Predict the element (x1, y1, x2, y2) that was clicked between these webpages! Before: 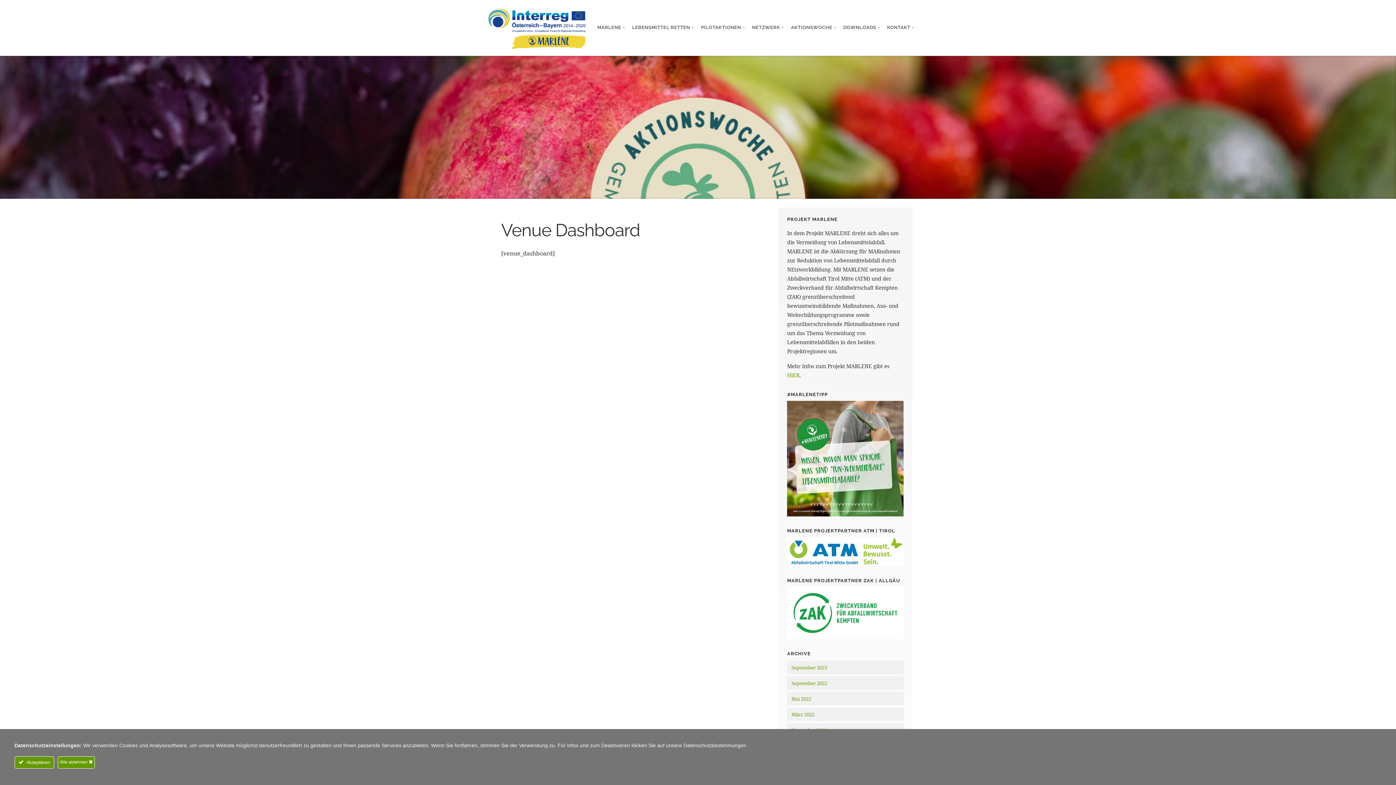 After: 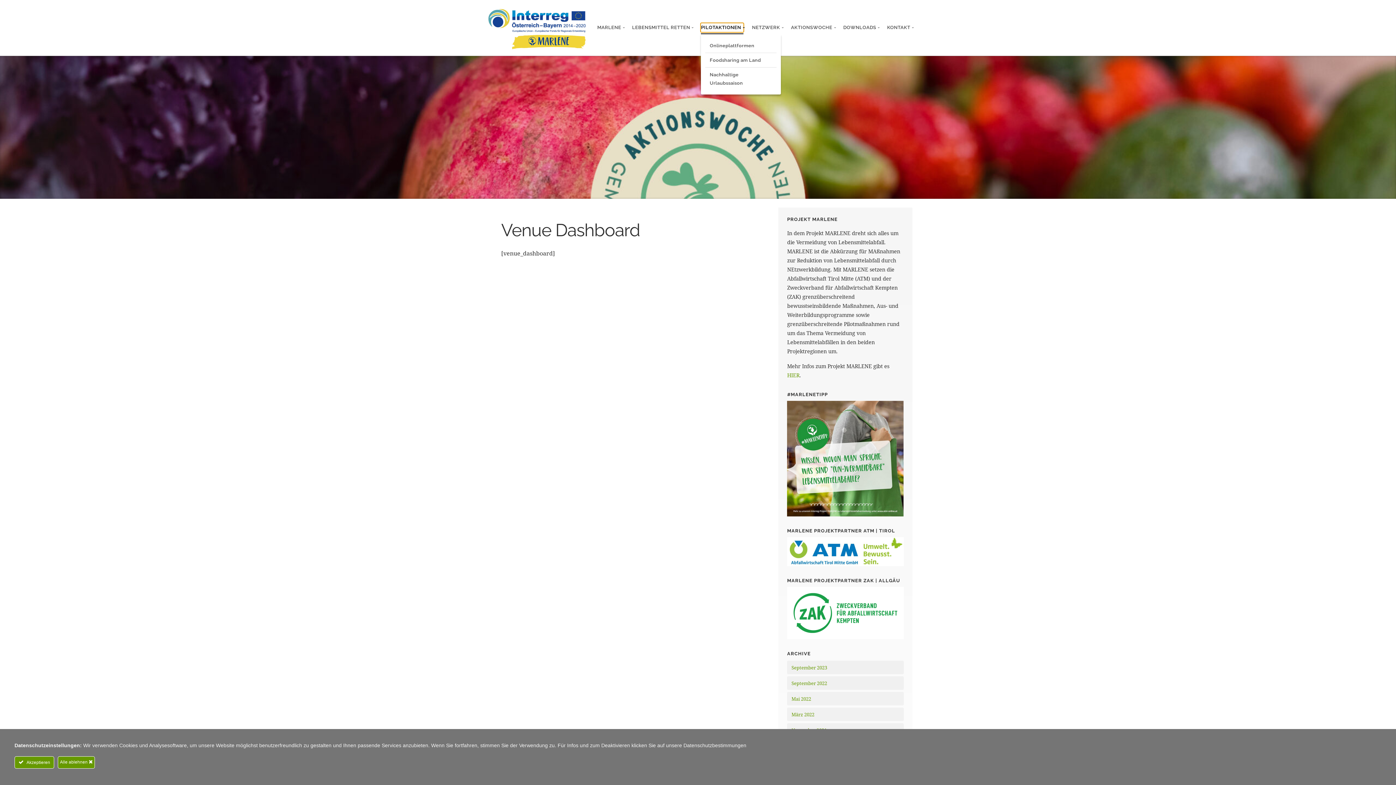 Action: label: PILOTAKTIONEN bbox: (701, 23, 743, 31)